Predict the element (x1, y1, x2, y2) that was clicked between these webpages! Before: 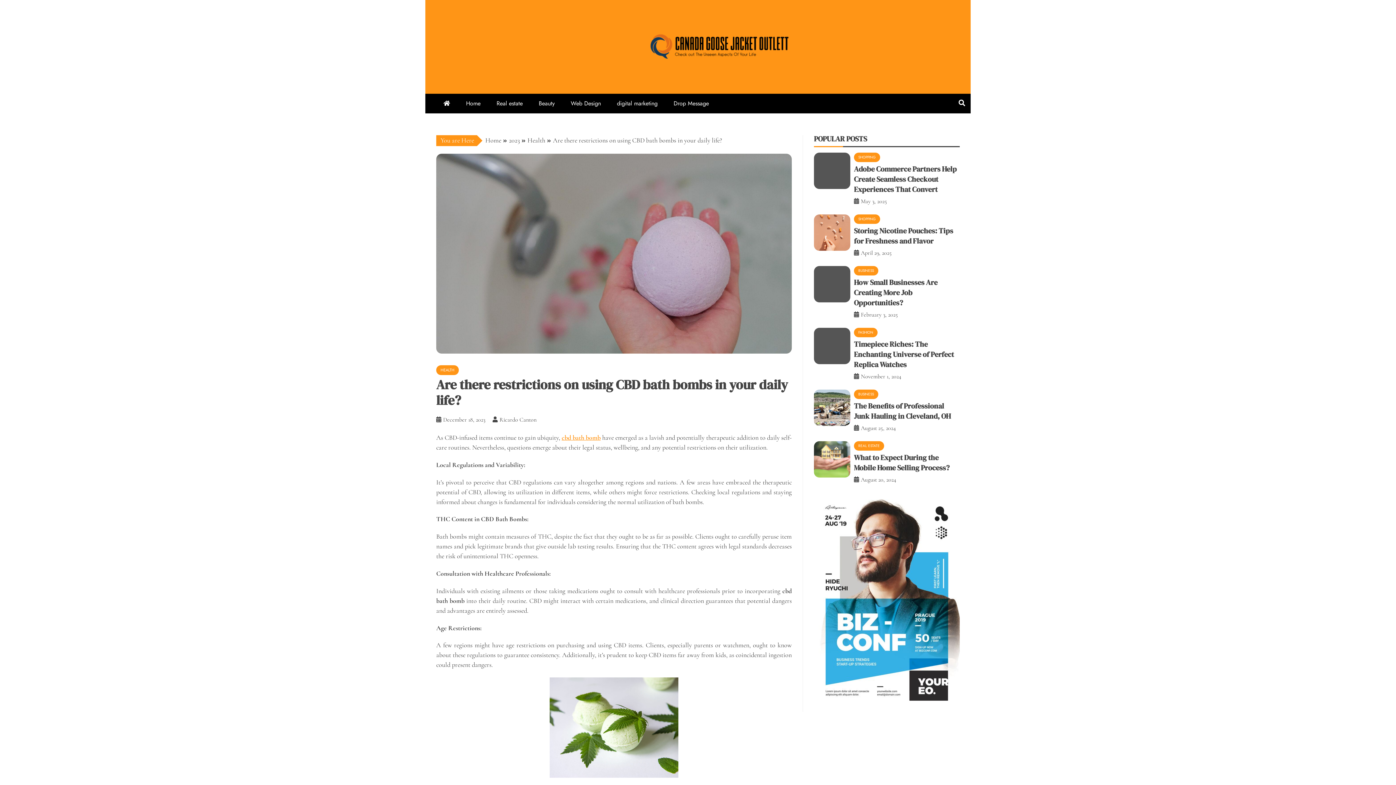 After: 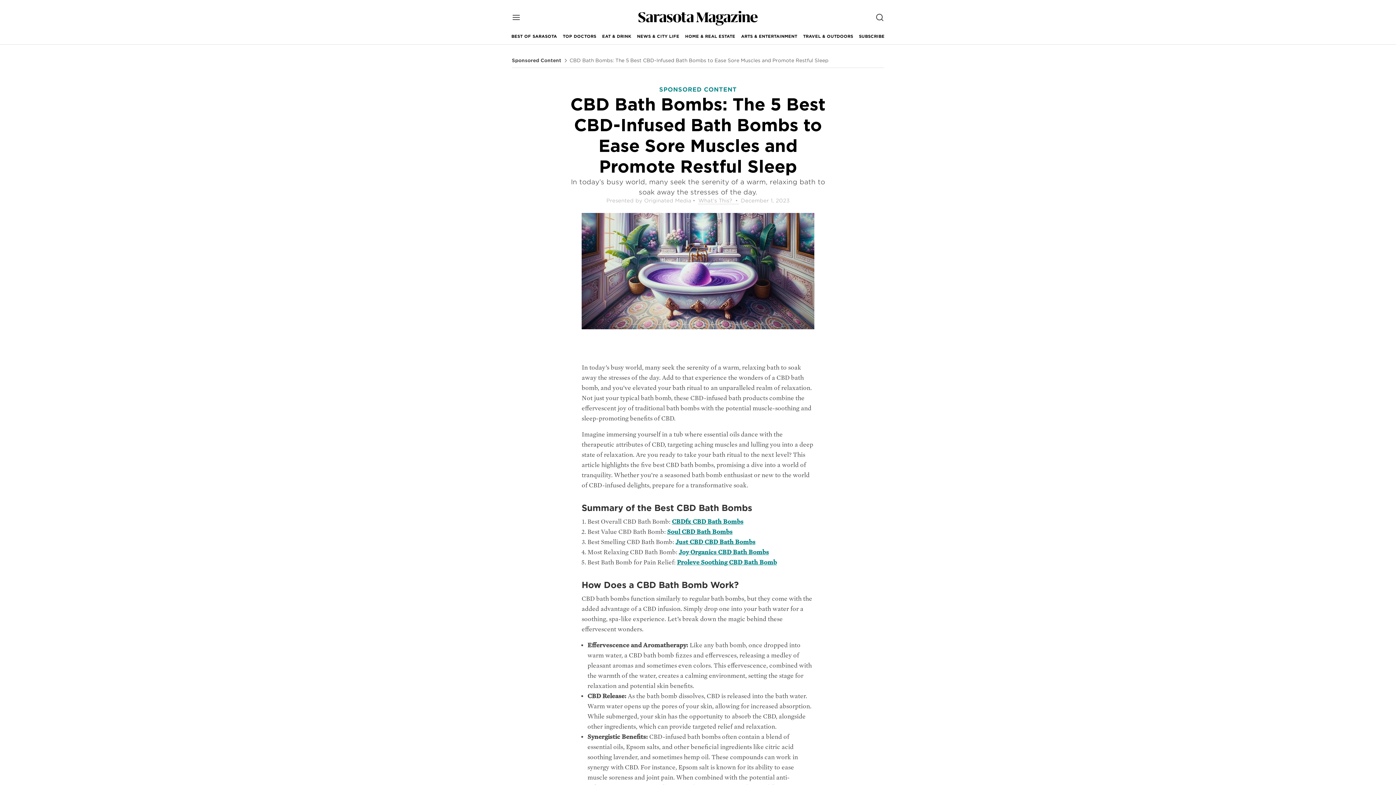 Action: bbox: (561, 433, 600, 441) label: cbd bath bomb